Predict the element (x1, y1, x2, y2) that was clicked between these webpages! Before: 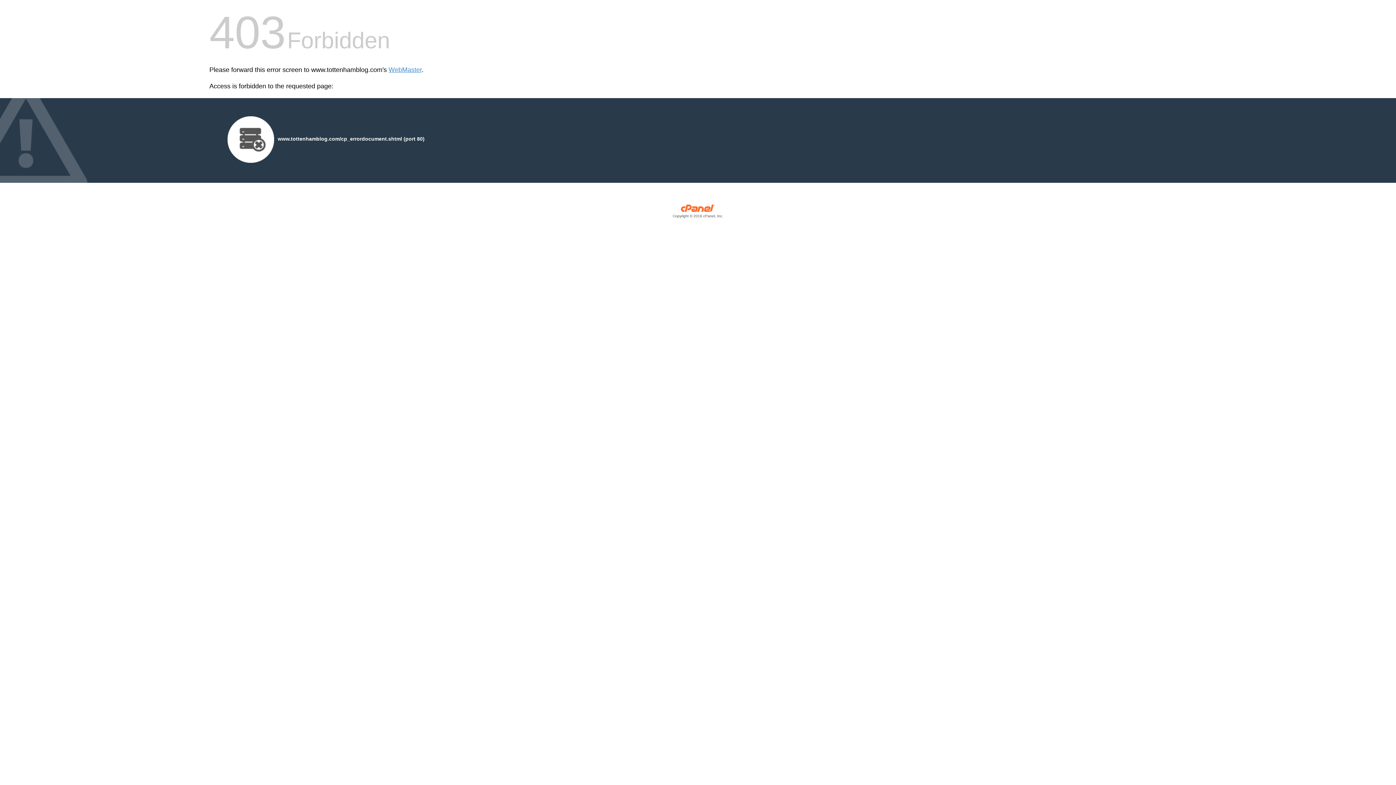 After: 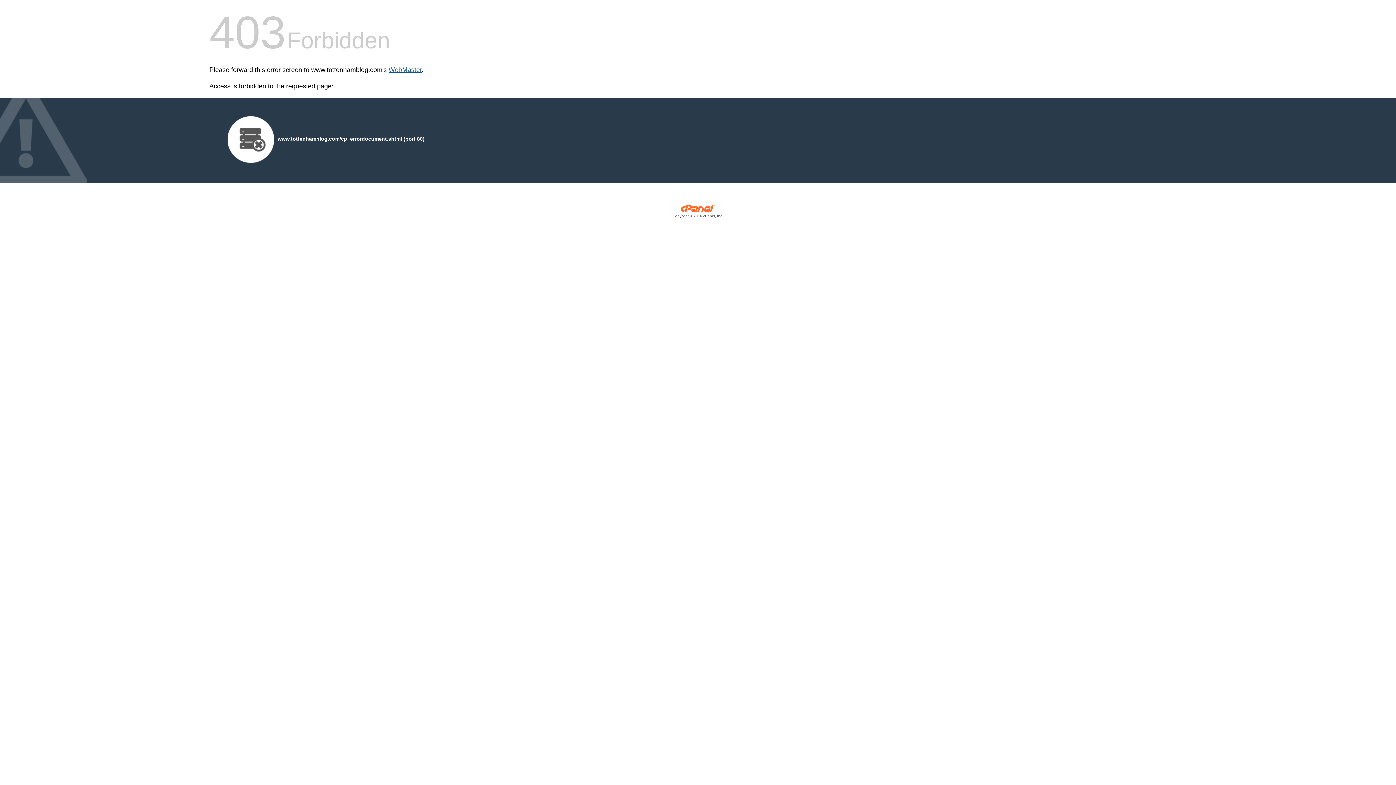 Action: bbox: (388, 66, 421, 73) label: WebMaster